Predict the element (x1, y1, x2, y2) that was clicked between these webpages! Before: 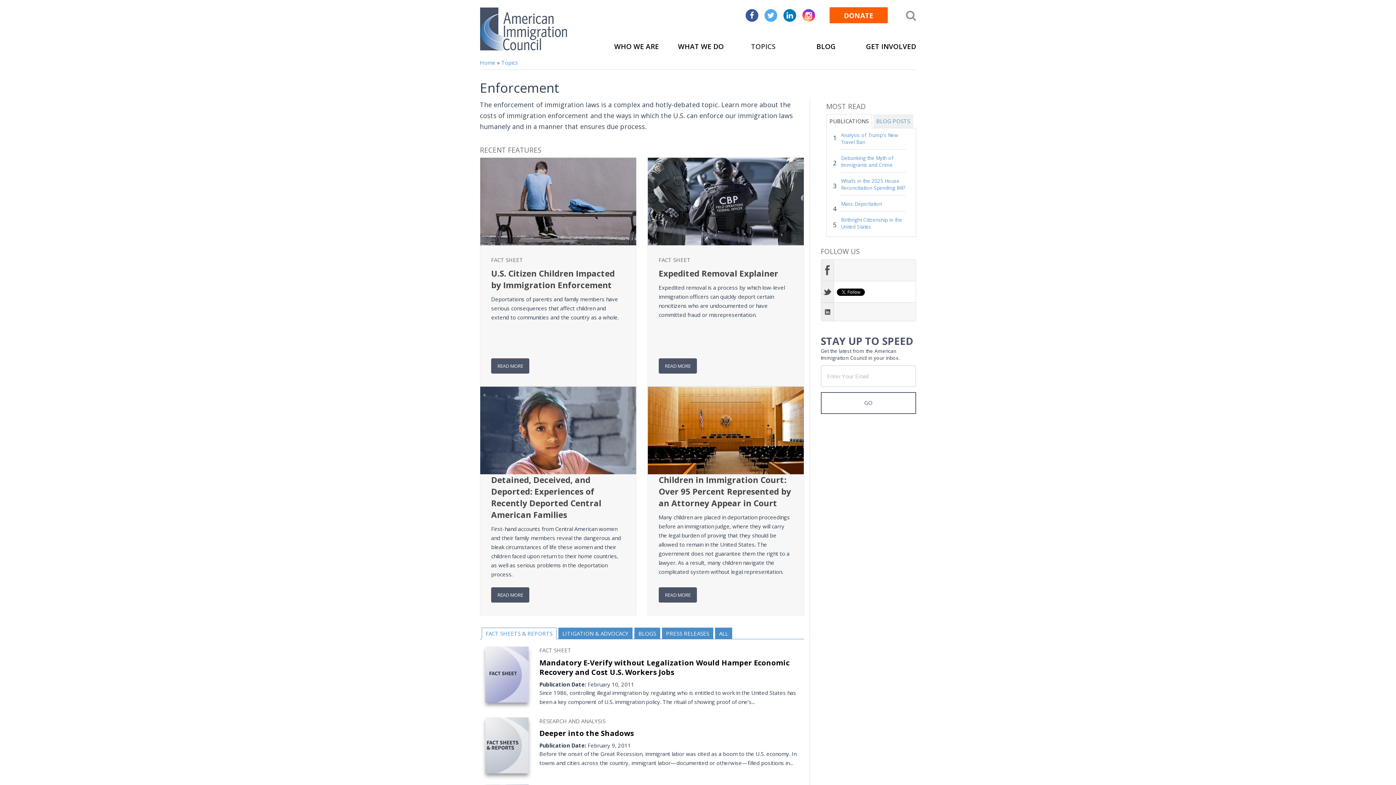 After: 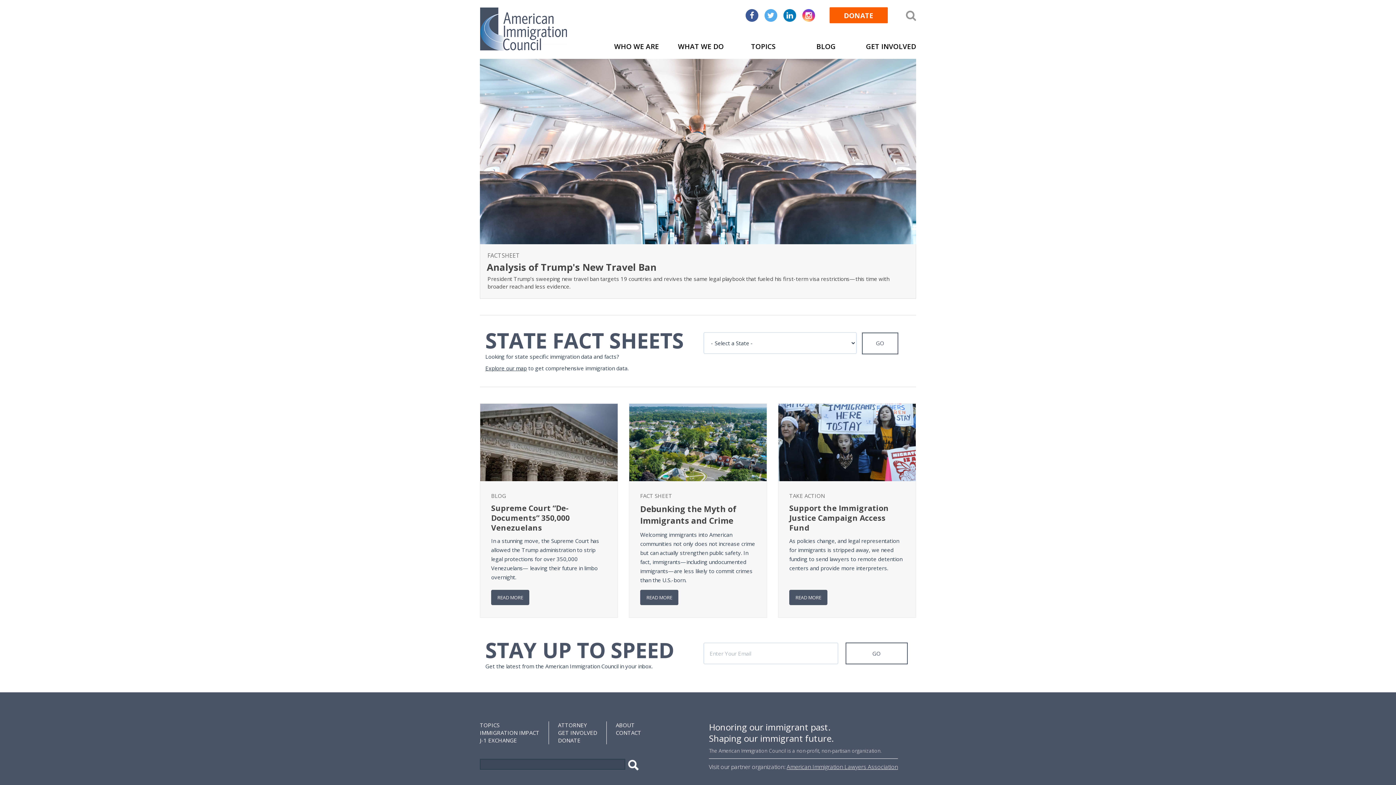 Action: bbox: (480, 23, 567, 33)